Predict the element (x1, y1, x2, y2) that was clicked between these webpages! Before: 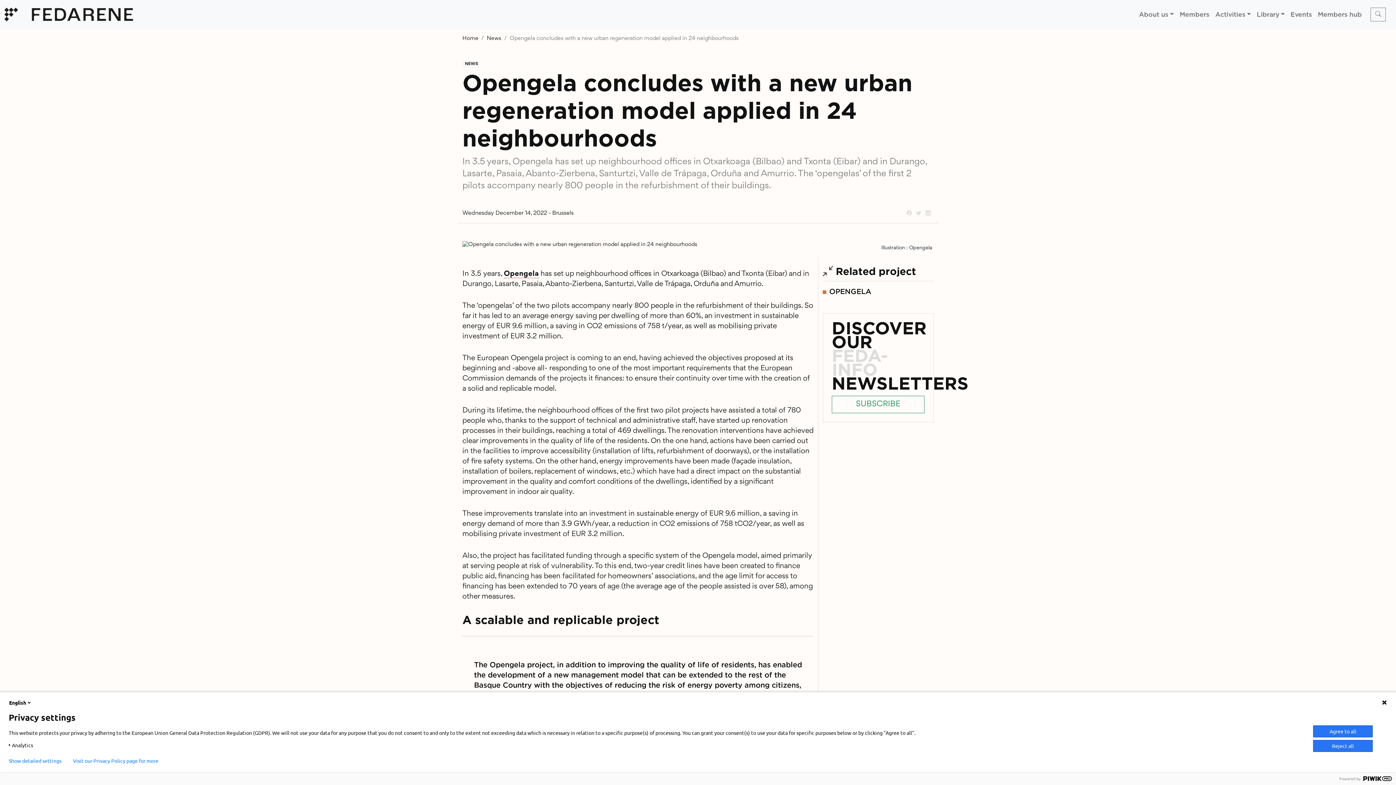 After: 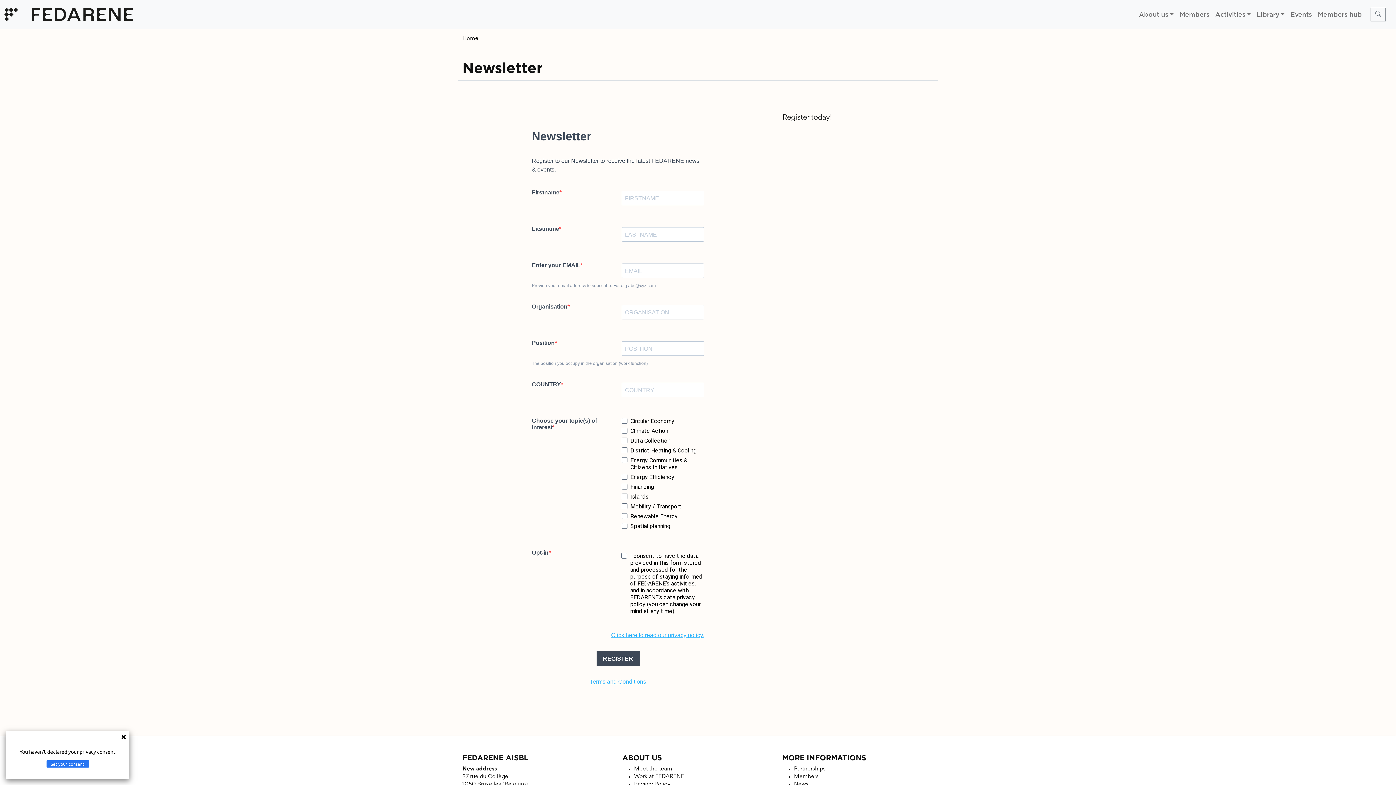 Action: bbox: (832, 396, 924, 413) label: SUBSCRIBE